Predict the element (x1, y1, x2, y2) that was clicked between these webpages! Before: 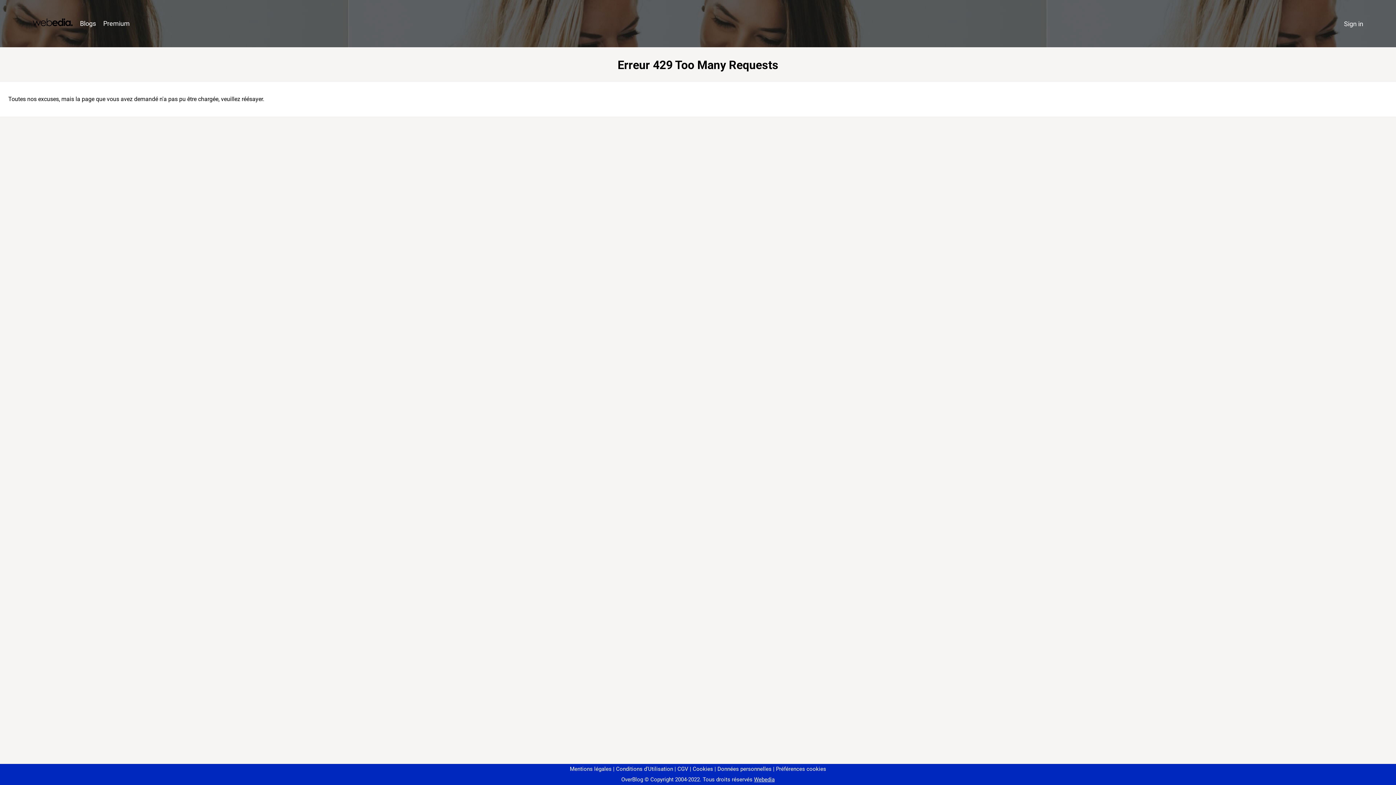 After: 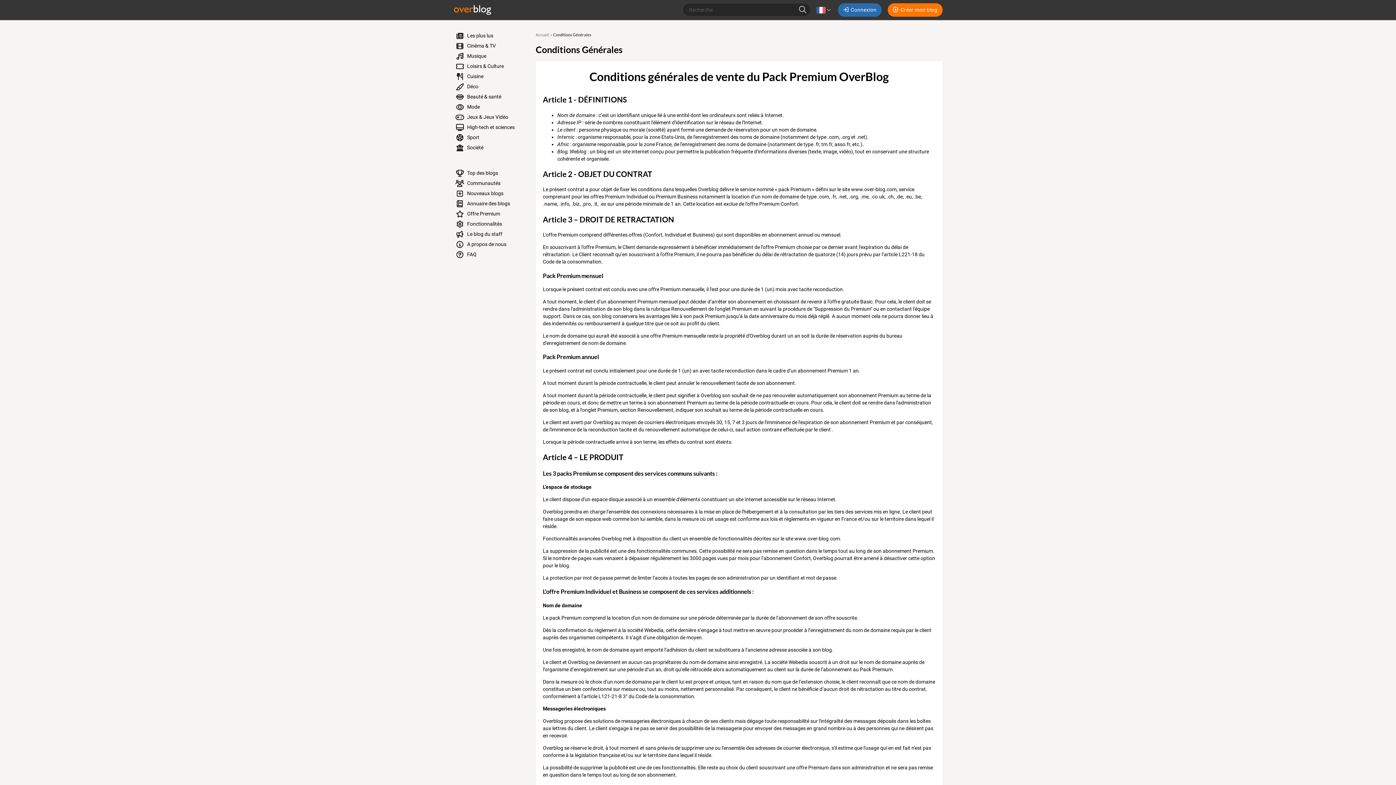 Action: label: CGV bbox: (674, 766, 688, 772)